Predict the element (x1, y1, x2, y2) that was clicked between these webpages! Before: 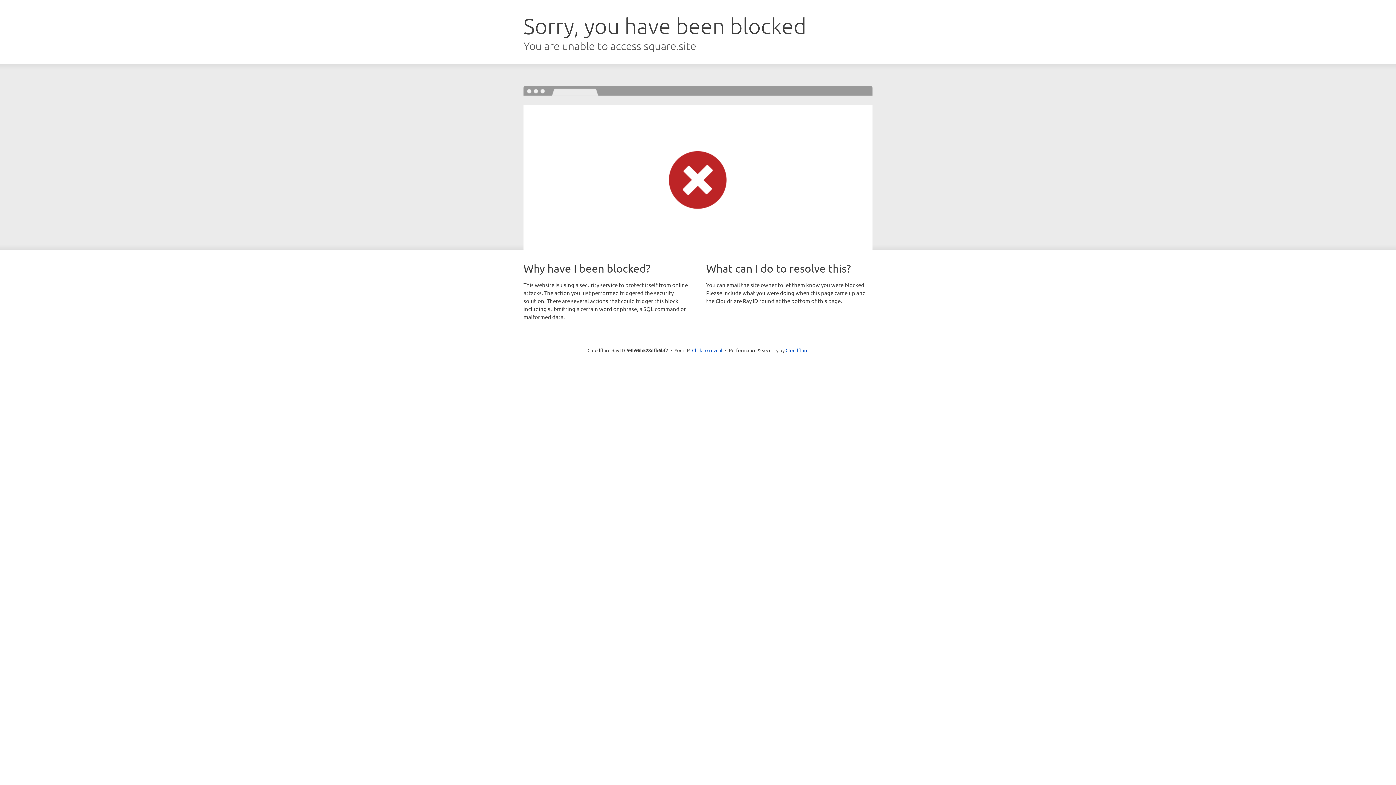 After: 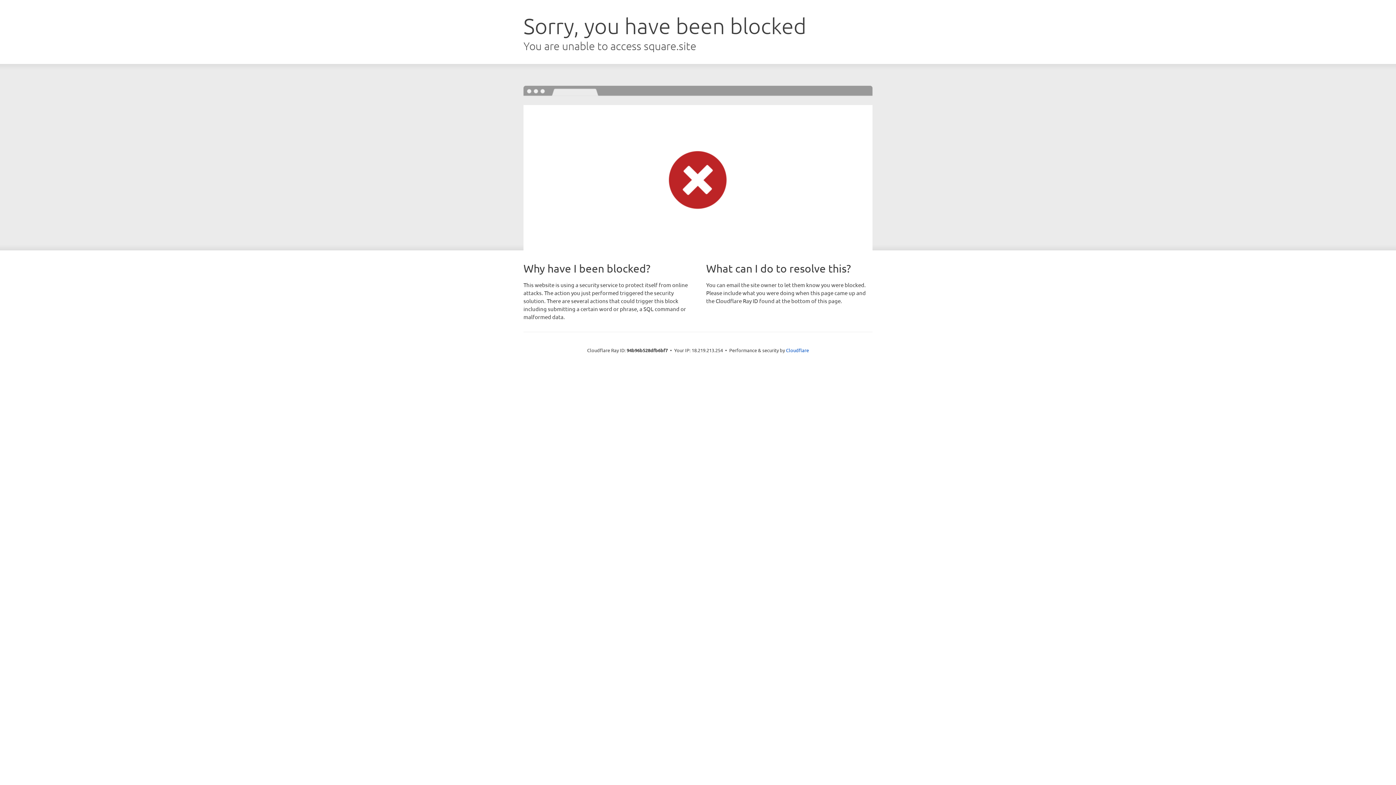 Action: label: Click to reveal bbox: (692, 346, 722, 353)